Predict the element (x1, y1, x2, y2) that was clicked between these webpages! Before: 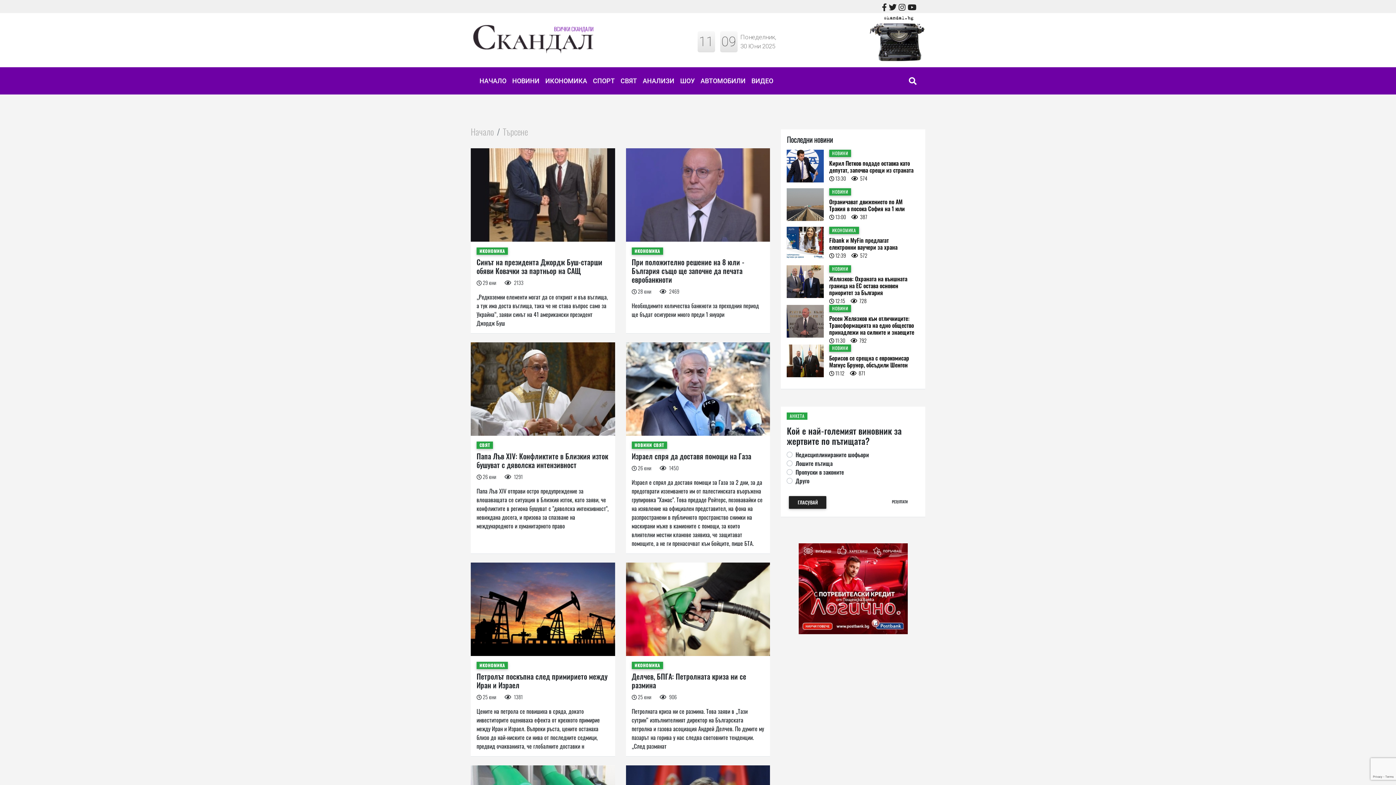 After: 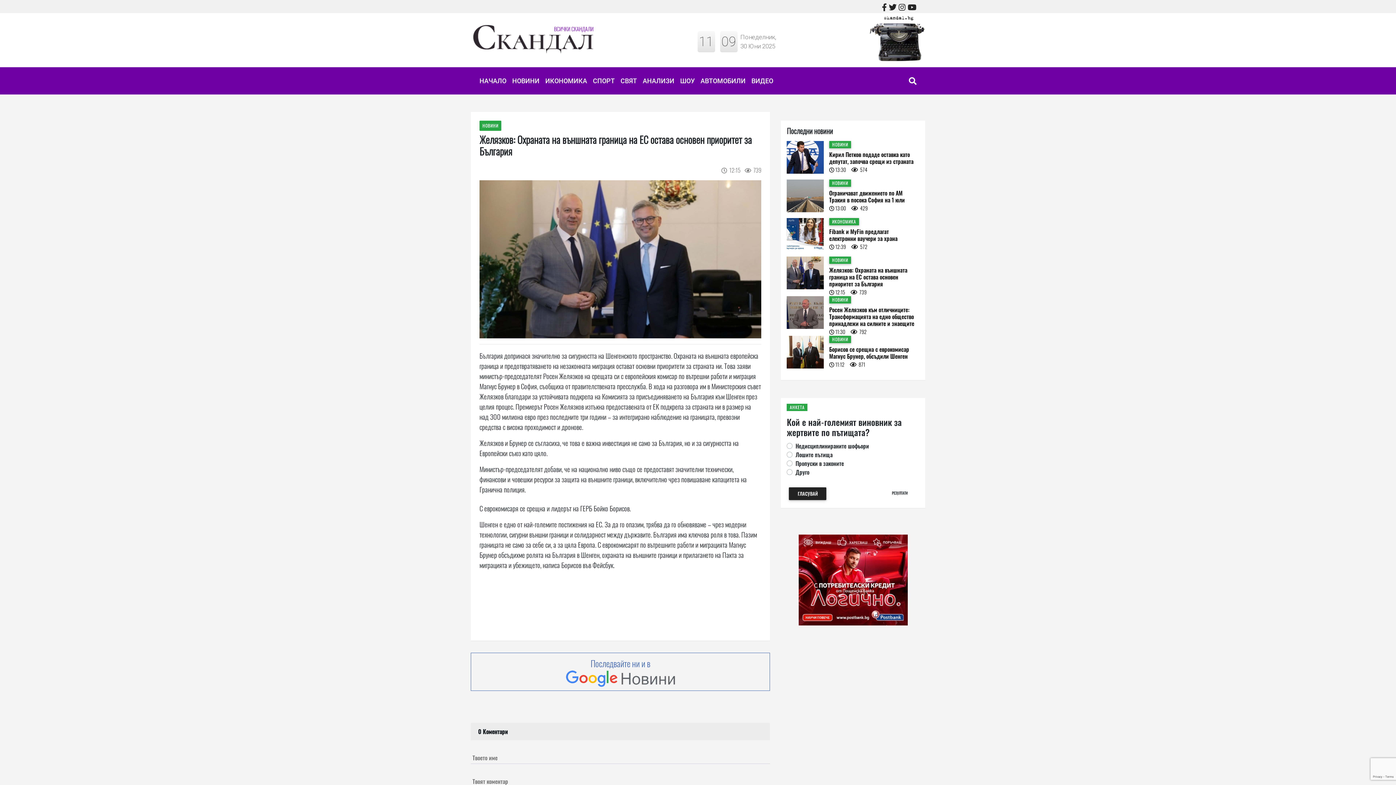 Action: label: Желязков: Охраната на външната граница на ЕС остава основен приоритет за България
 12:15       728 bbox: (829, 275, 919, 305)